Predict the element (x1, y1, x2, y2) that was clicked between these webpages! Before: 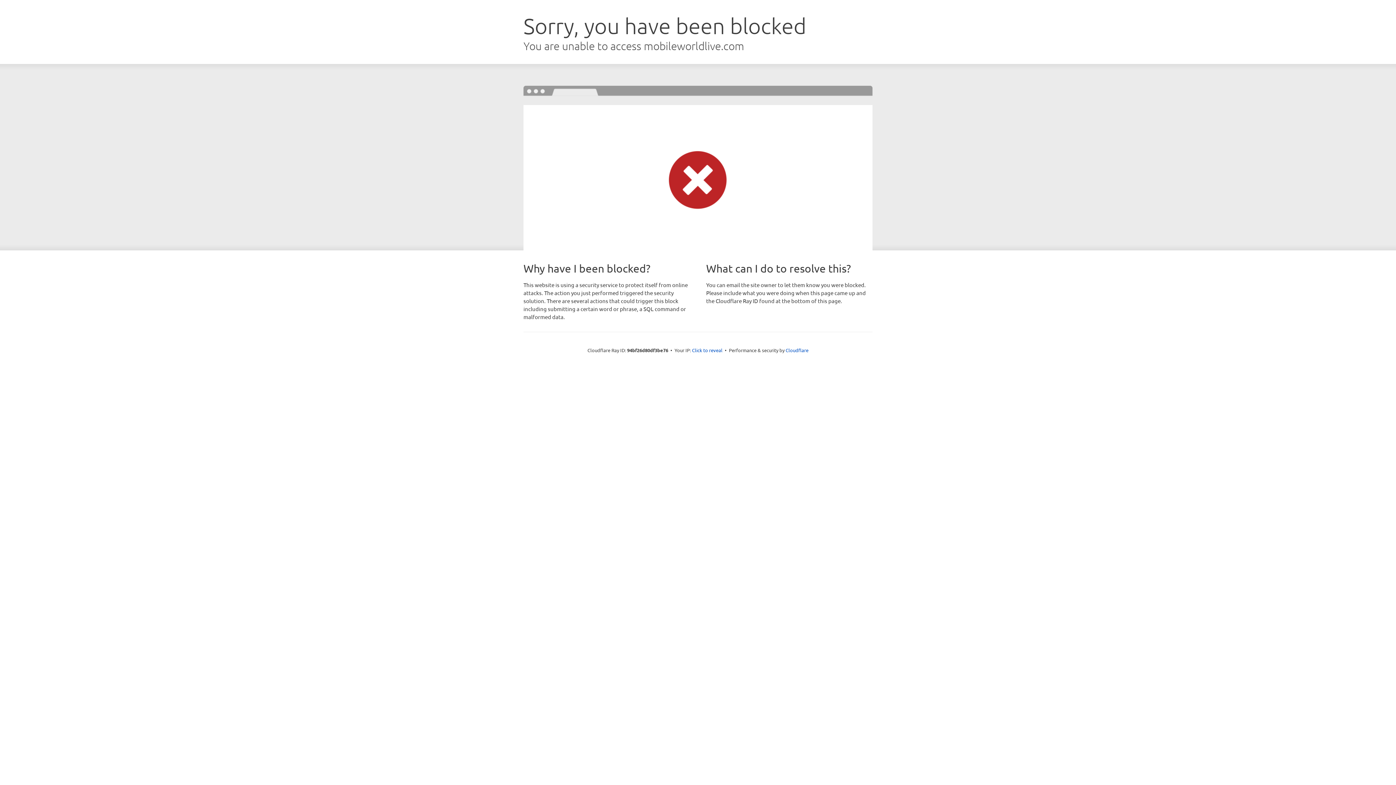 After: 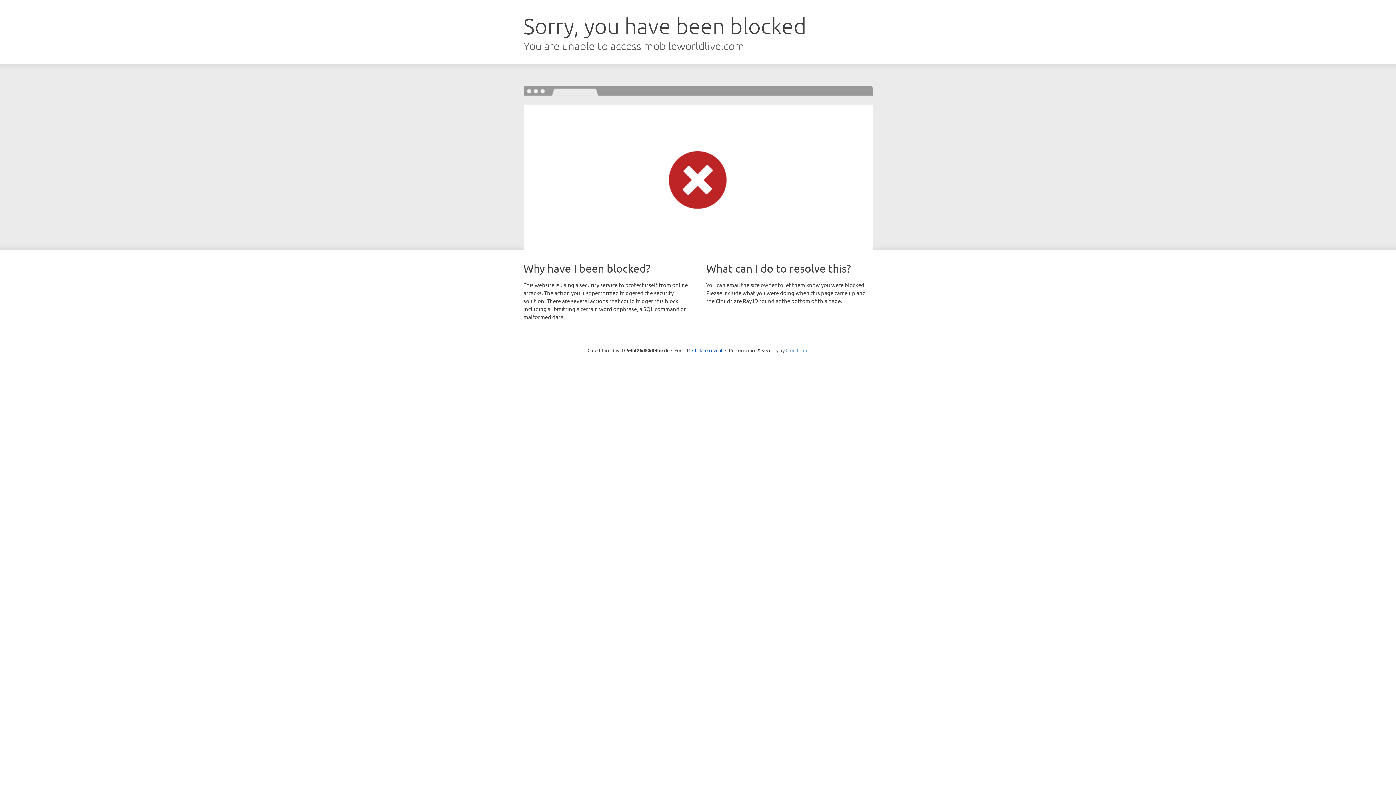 Action: bbox: (785, 347, 808, 353) label: Cloudflare